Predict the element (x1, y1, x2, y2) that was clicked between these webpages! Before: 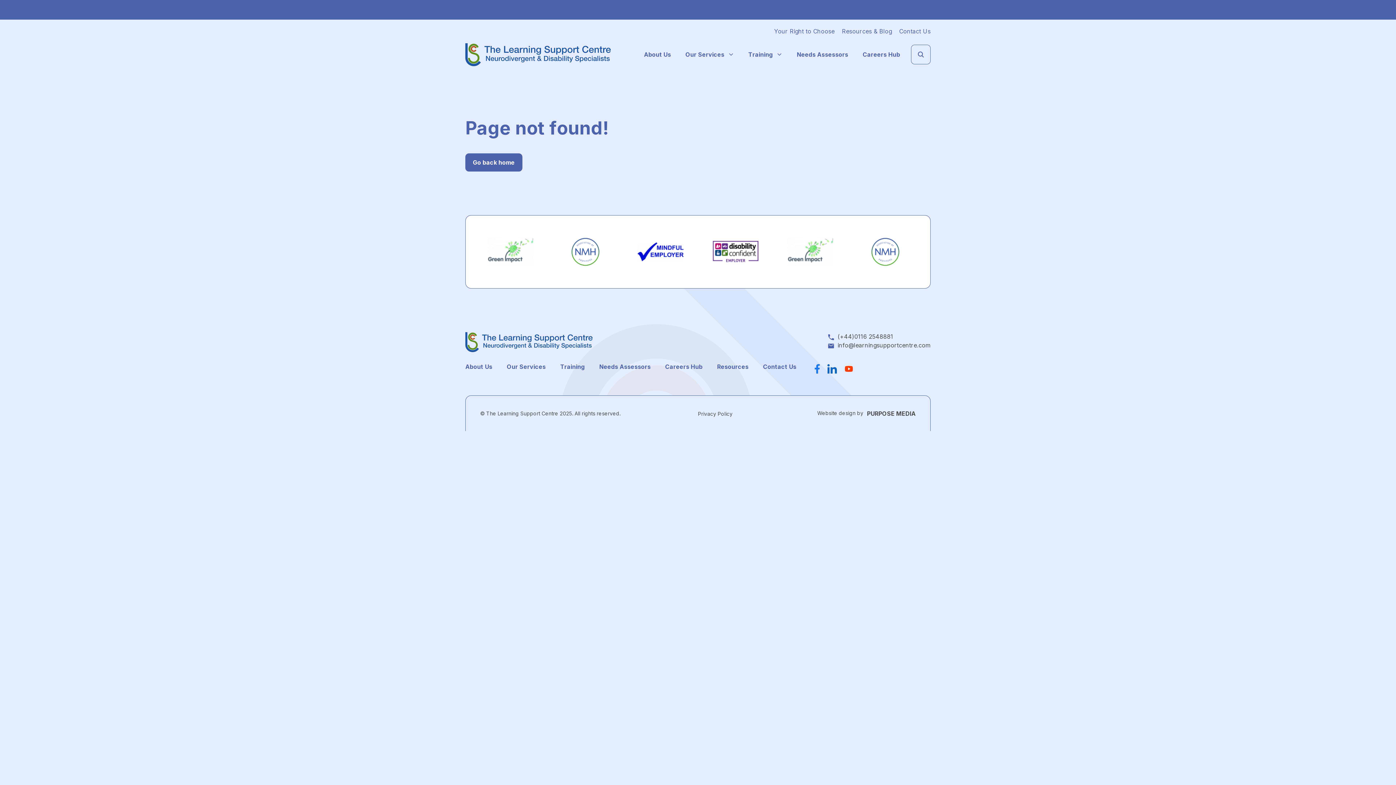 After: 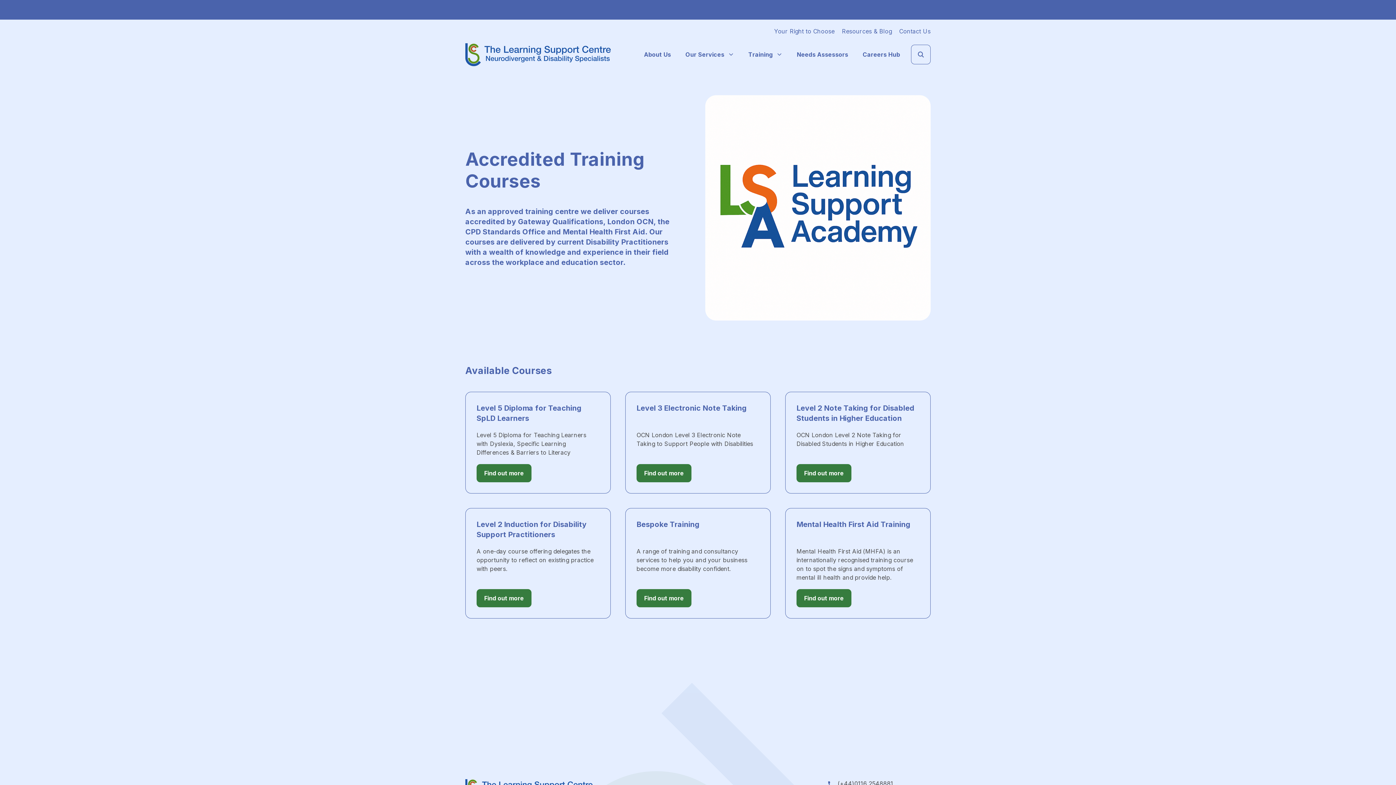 Action: label: Training bbox: (748, 50, 773, 58)